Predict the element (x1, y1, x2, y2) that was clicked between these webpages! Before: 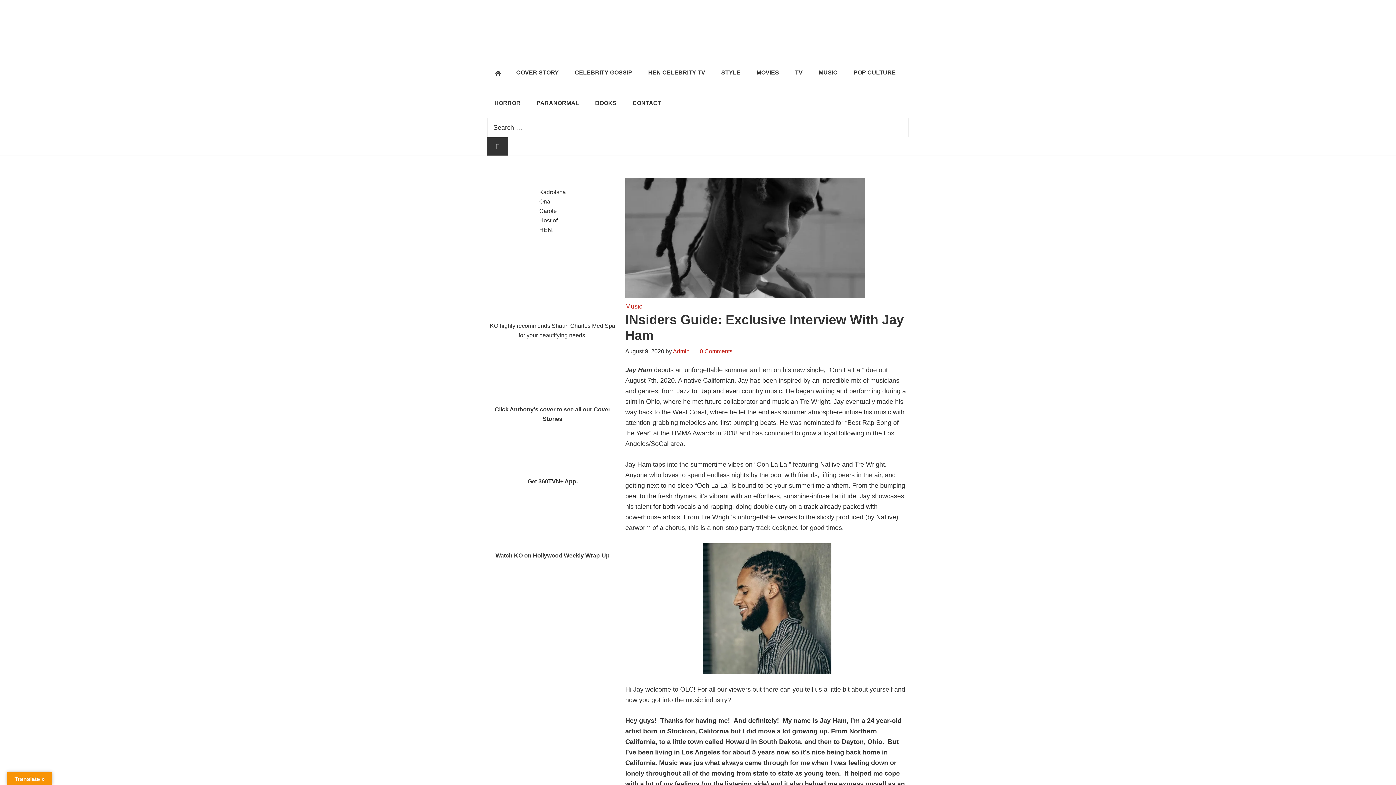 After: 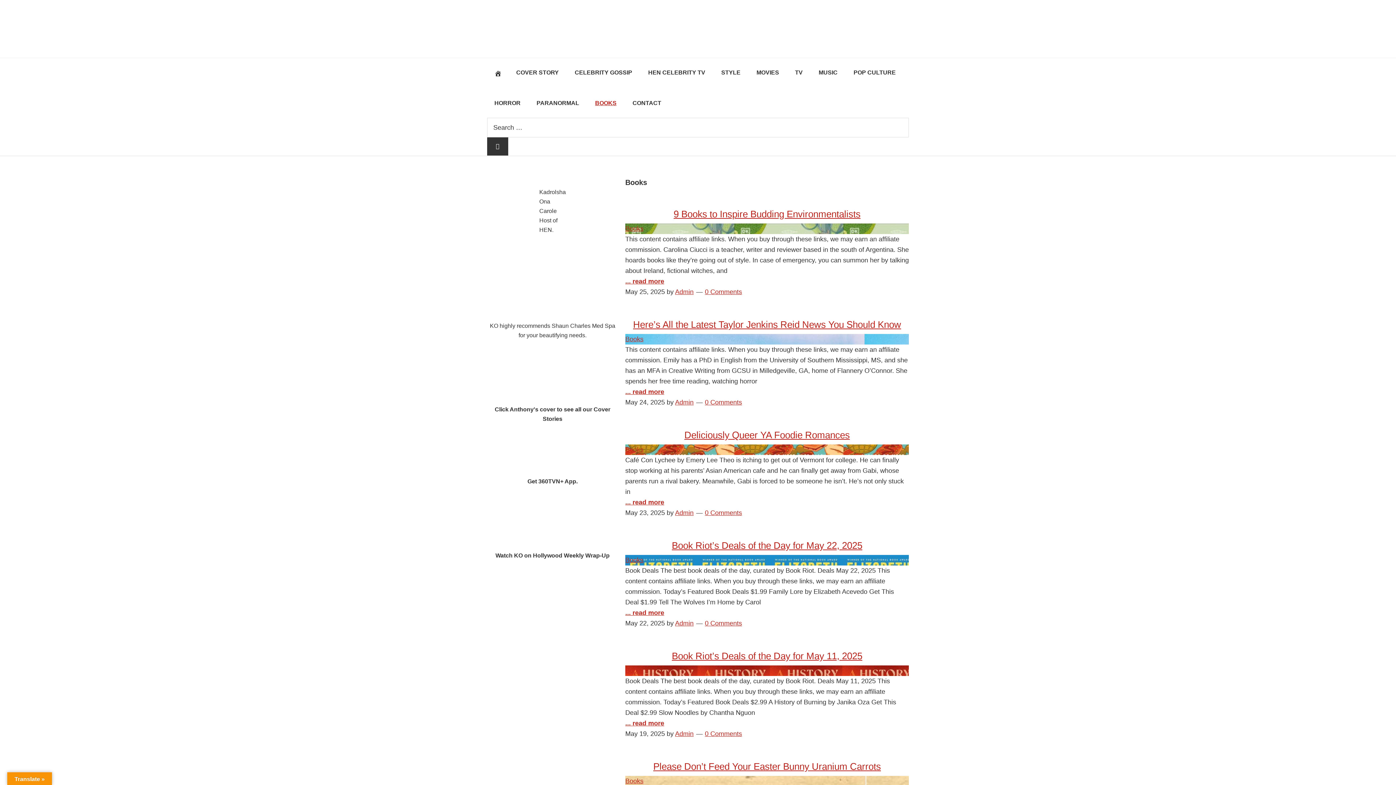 Action: label: BOOKS bbox: (588, 88, 624, 117)